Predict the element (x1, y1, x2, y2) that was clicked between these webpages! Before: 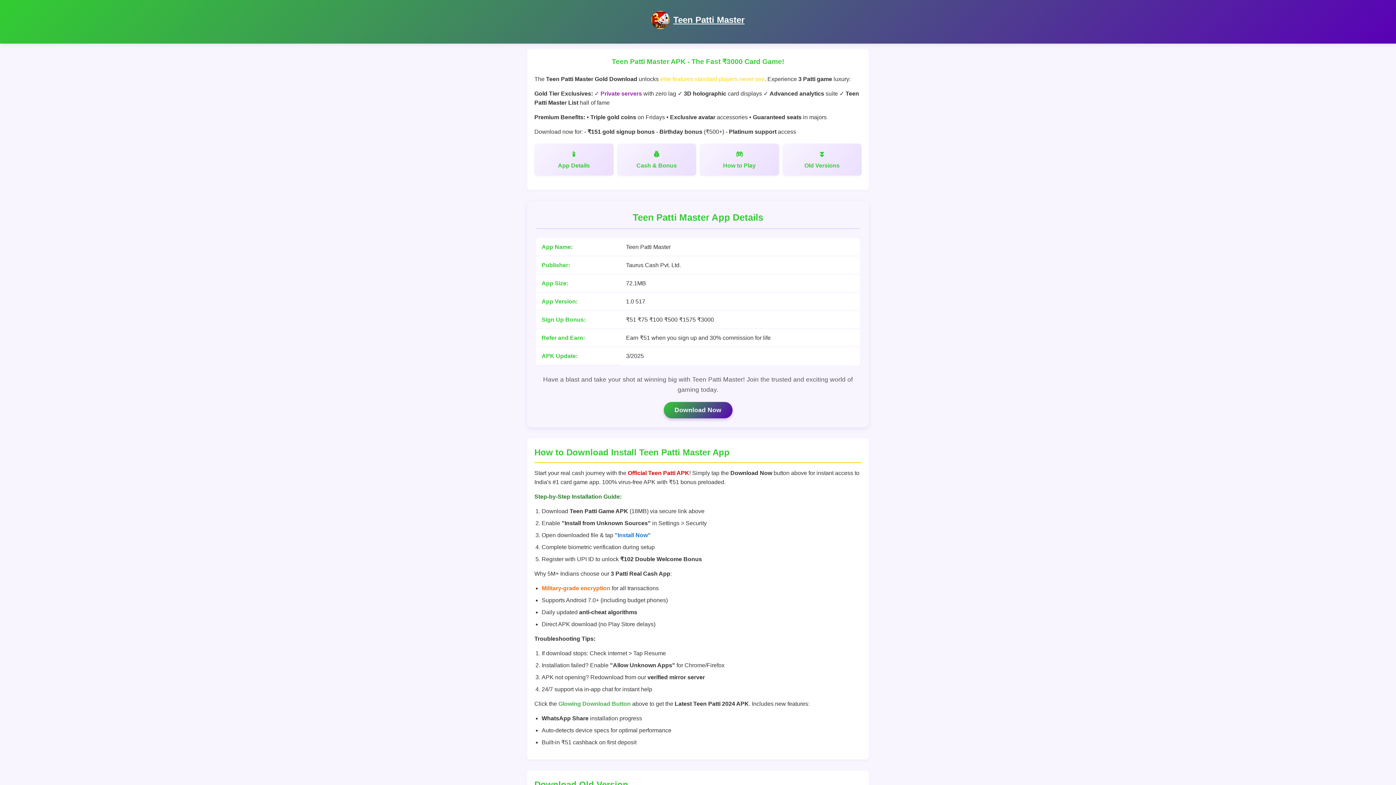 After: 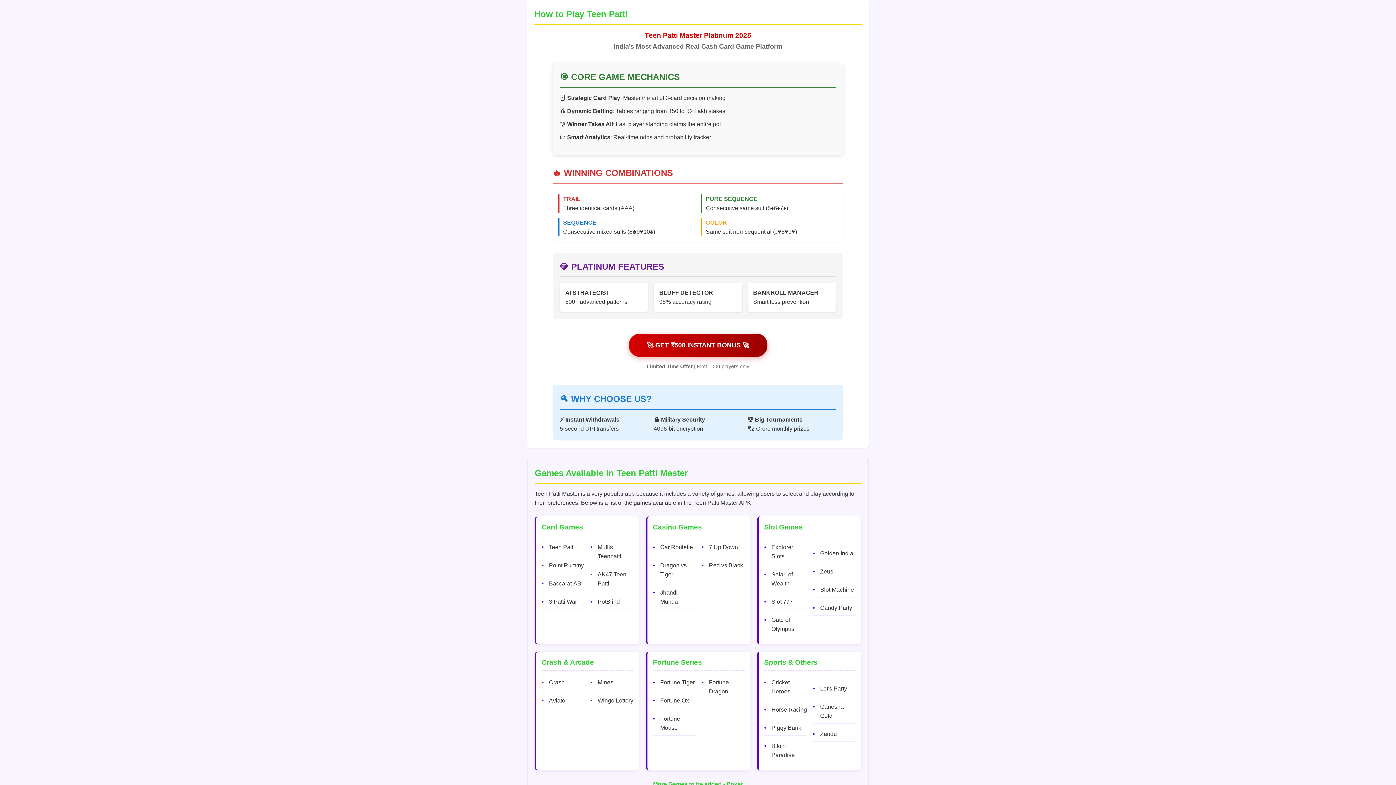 Action: label: How to Play bbox: (700, 143, 779, 175)